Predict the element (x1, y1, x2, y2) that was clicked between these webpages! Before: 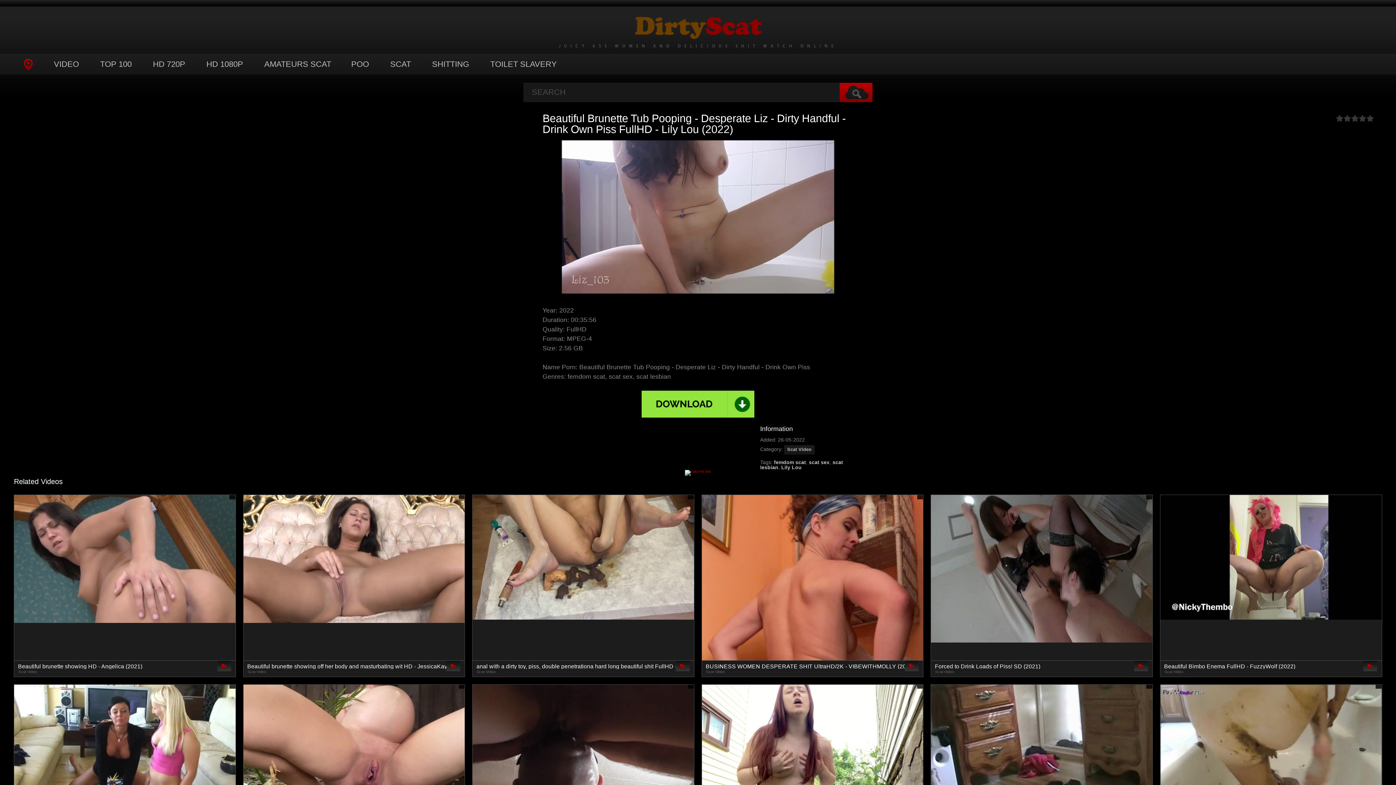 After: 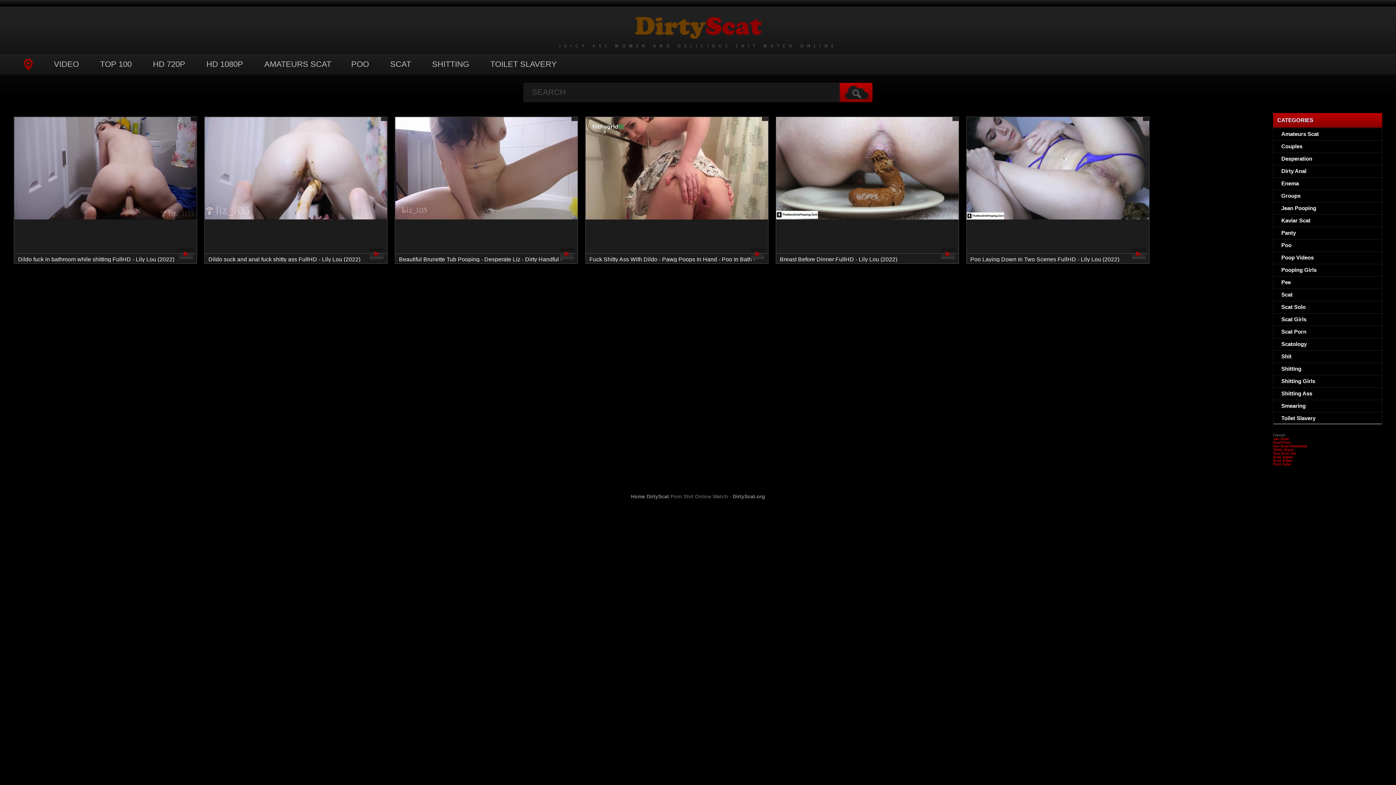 Action: bbox: (781, 464, 801, 470) label: Lily Lou